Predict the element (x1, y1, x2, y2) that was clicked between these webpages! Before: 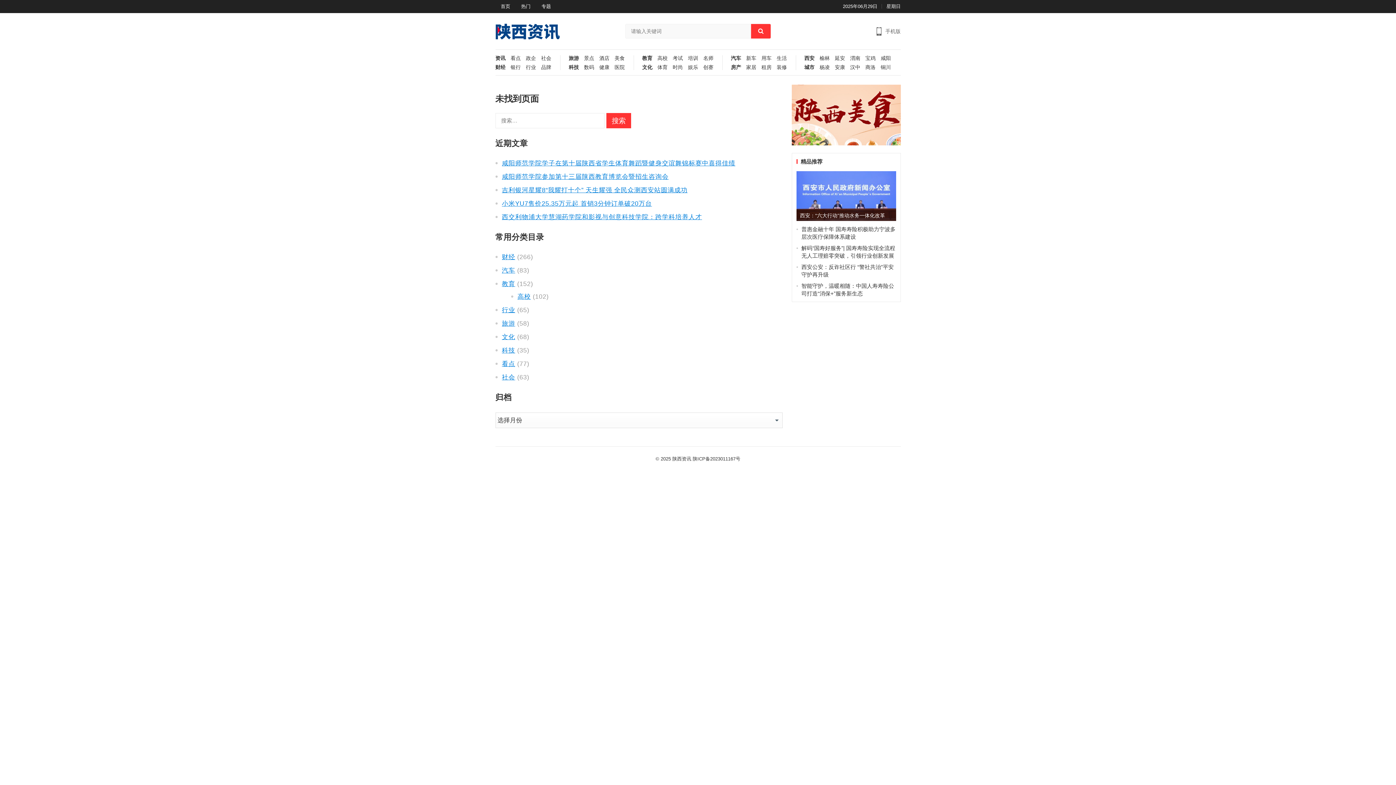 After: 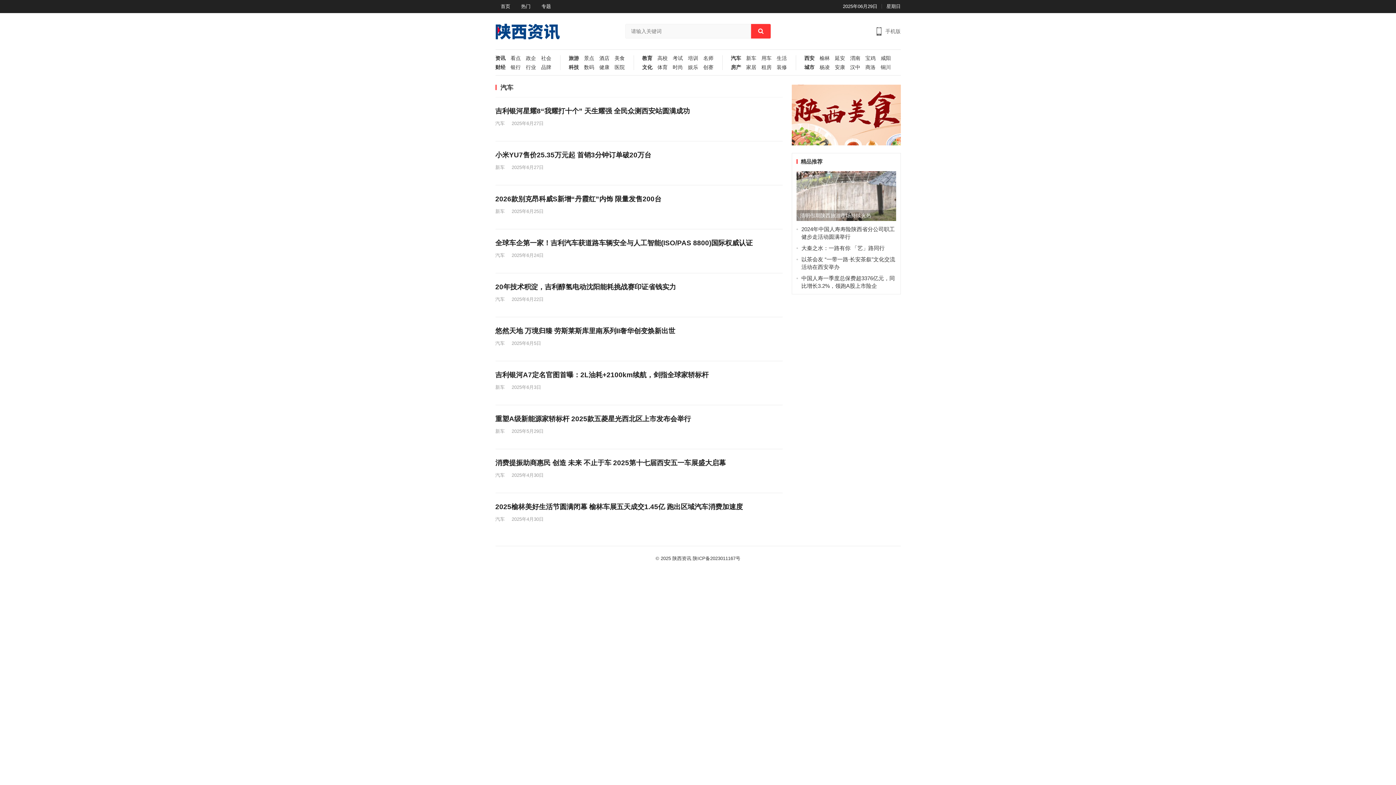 Action: bbox: (502, 266, 515, 274) label: 汽车